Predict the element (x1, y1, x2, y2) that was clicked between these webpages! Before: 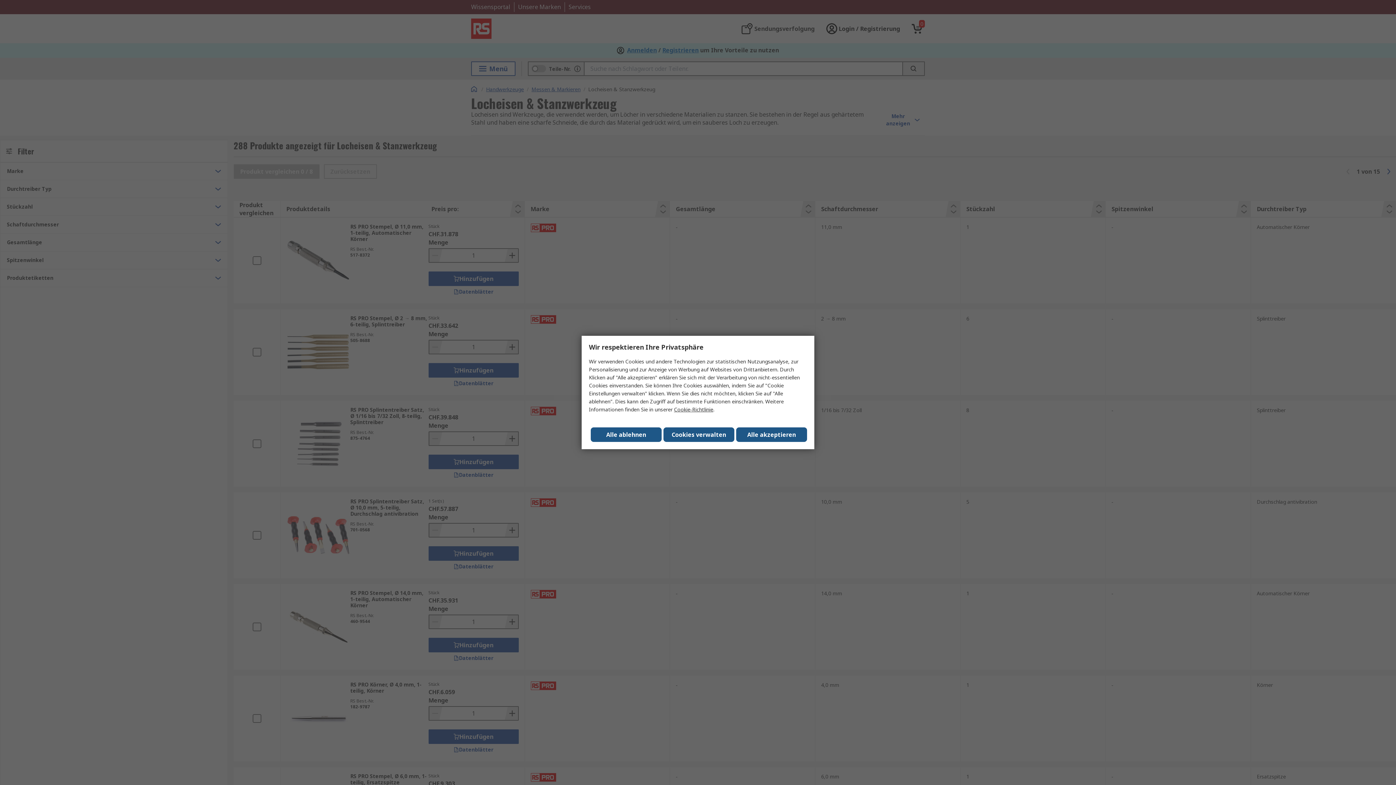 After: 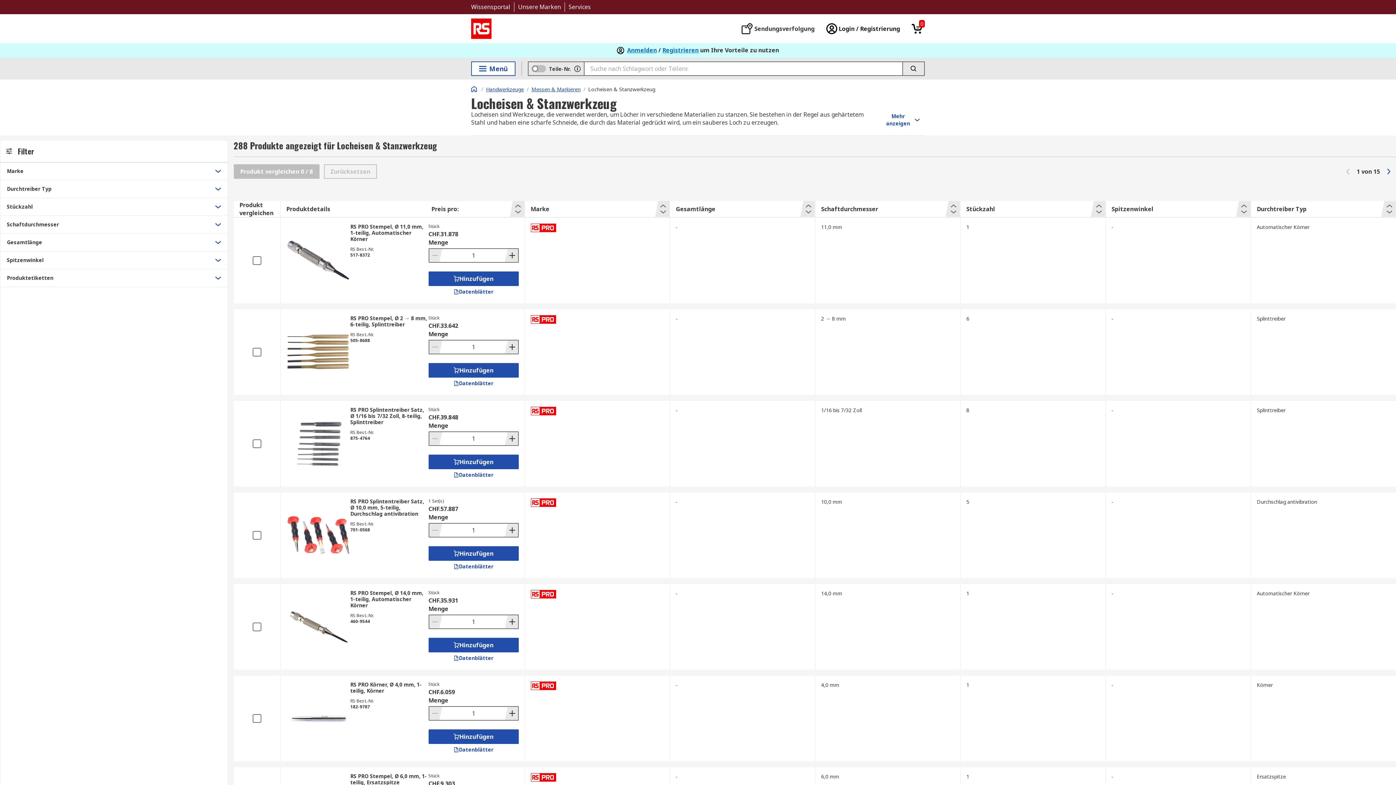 Action: label: Close consent Widget bbox: (736, 427, 807, 442)